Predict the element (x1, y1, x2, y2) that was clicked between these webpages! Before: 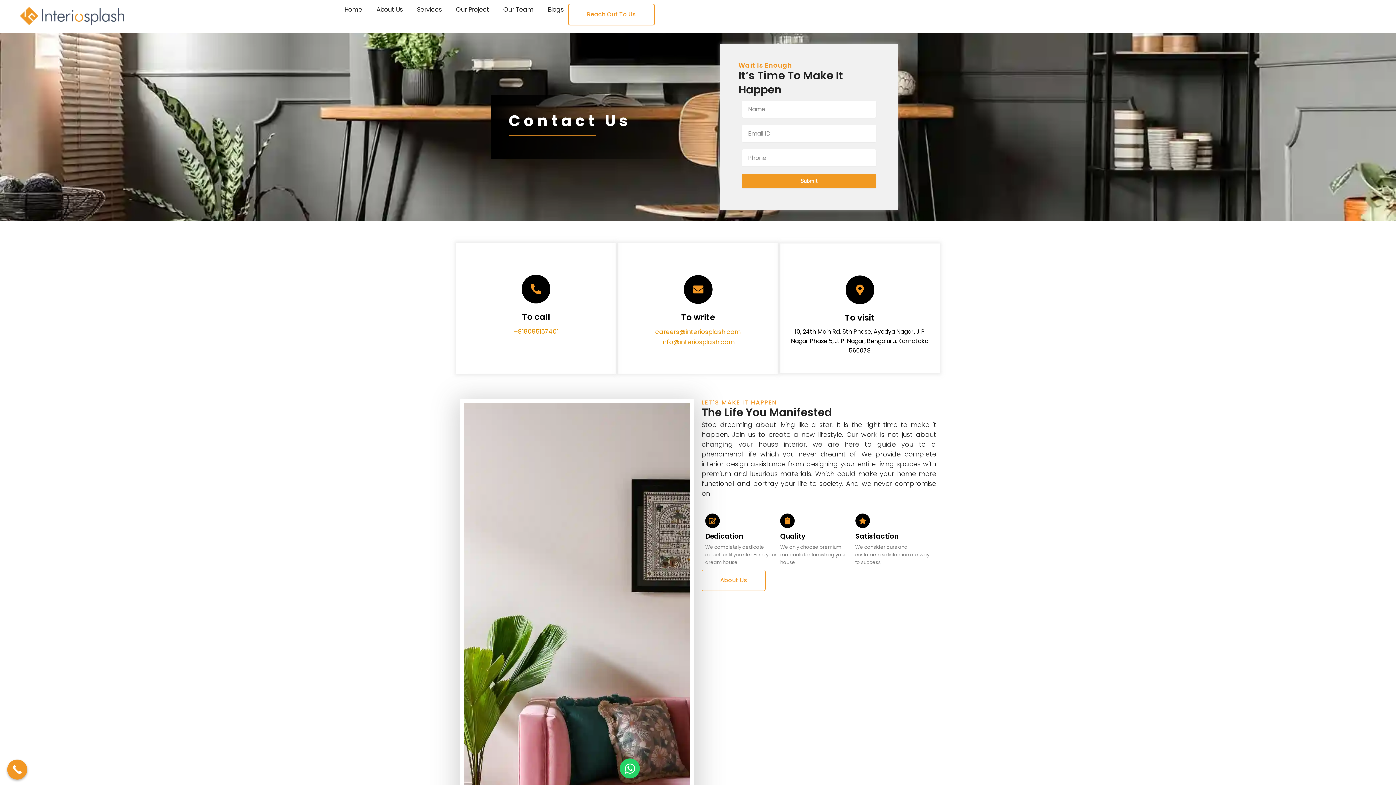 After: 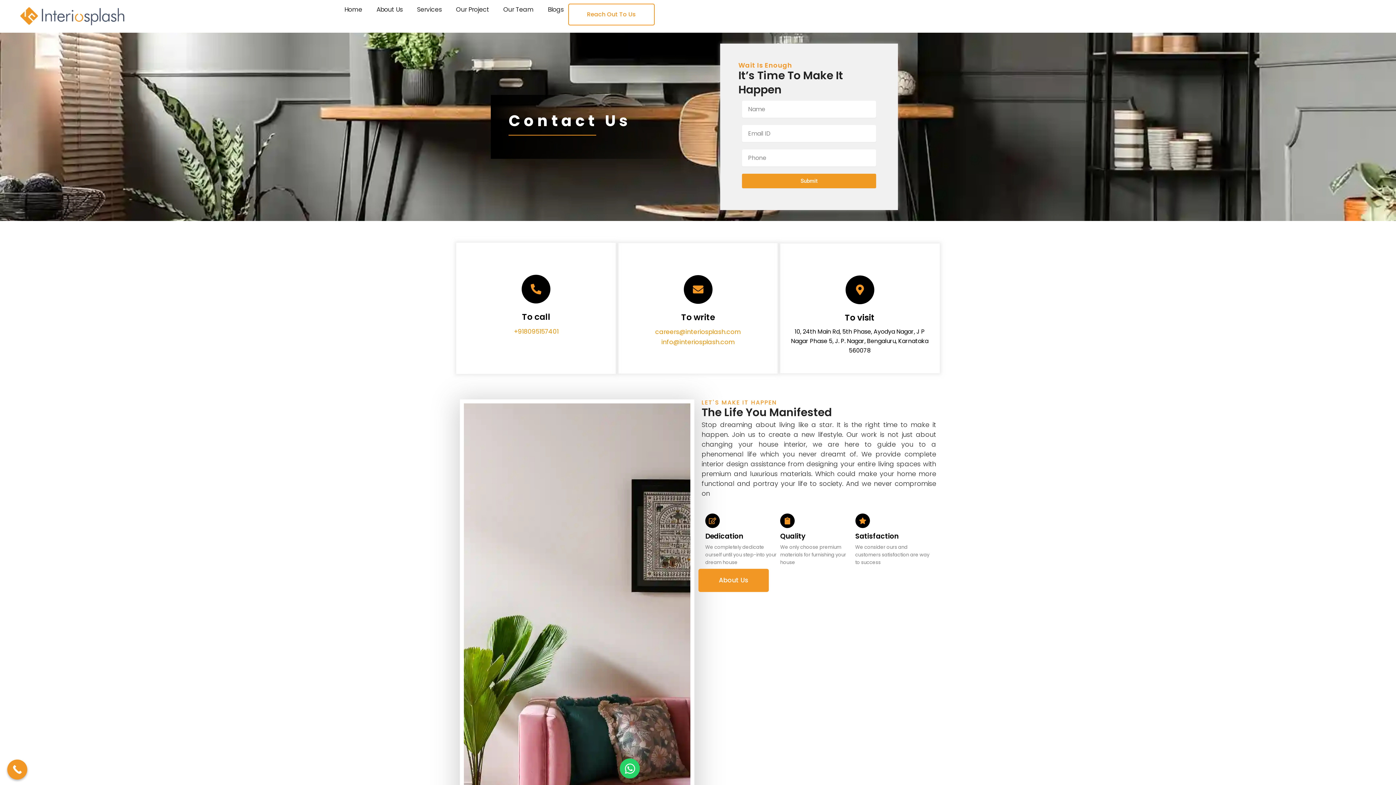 Action: label: About Us bbox: (701, 570, 765, 591)